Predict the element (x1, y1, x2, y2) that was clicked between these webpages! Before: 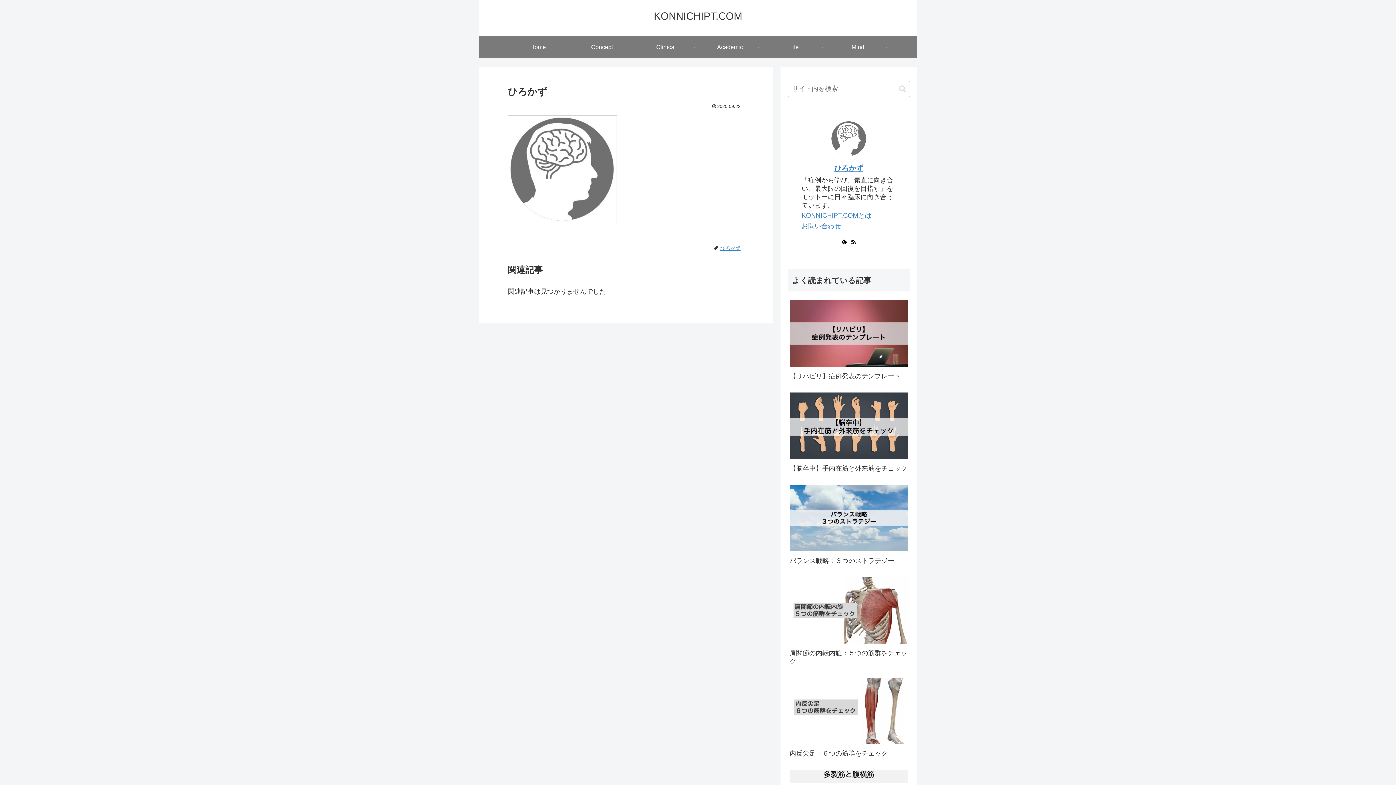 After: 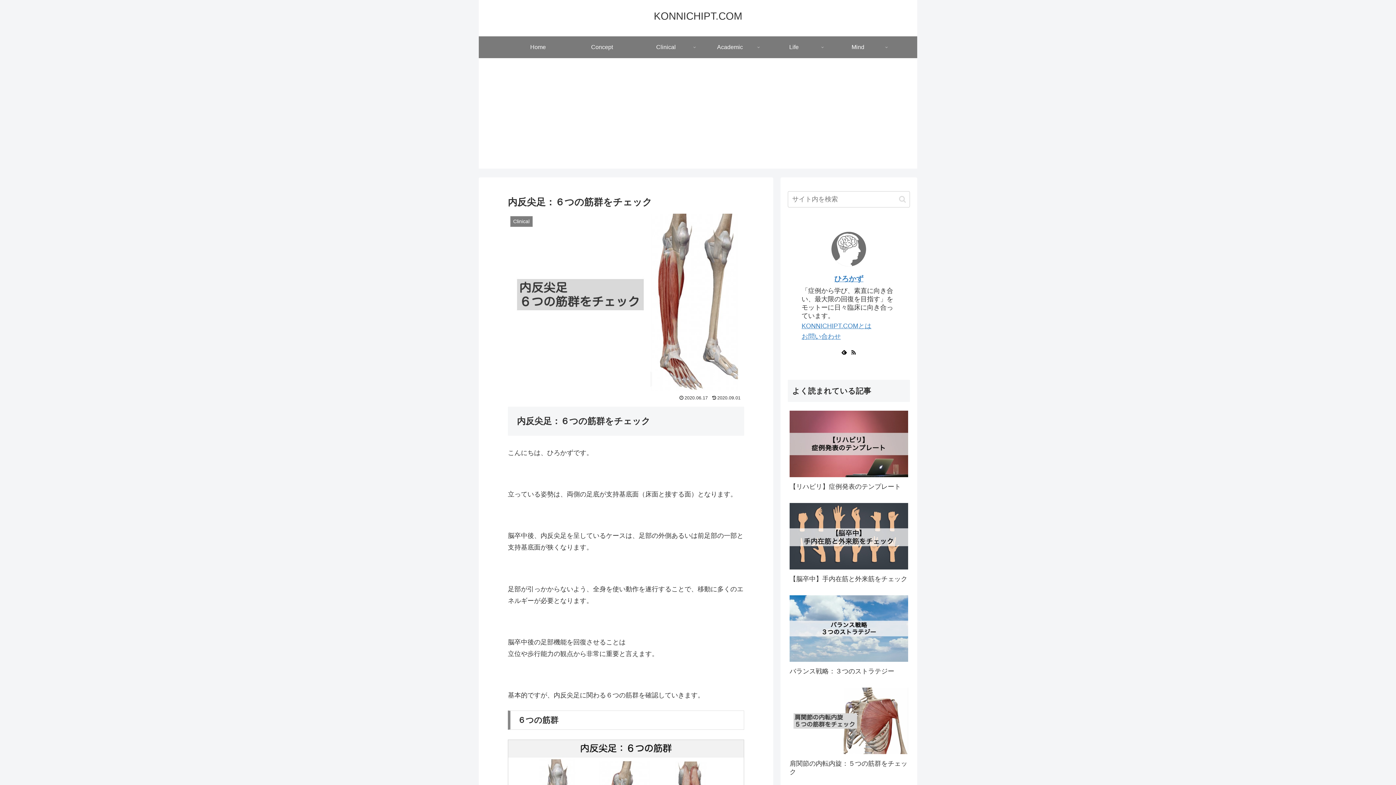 Action: bbox: (788, 675, 910, 766) label: 内反尖足：６つの筋群をチェック